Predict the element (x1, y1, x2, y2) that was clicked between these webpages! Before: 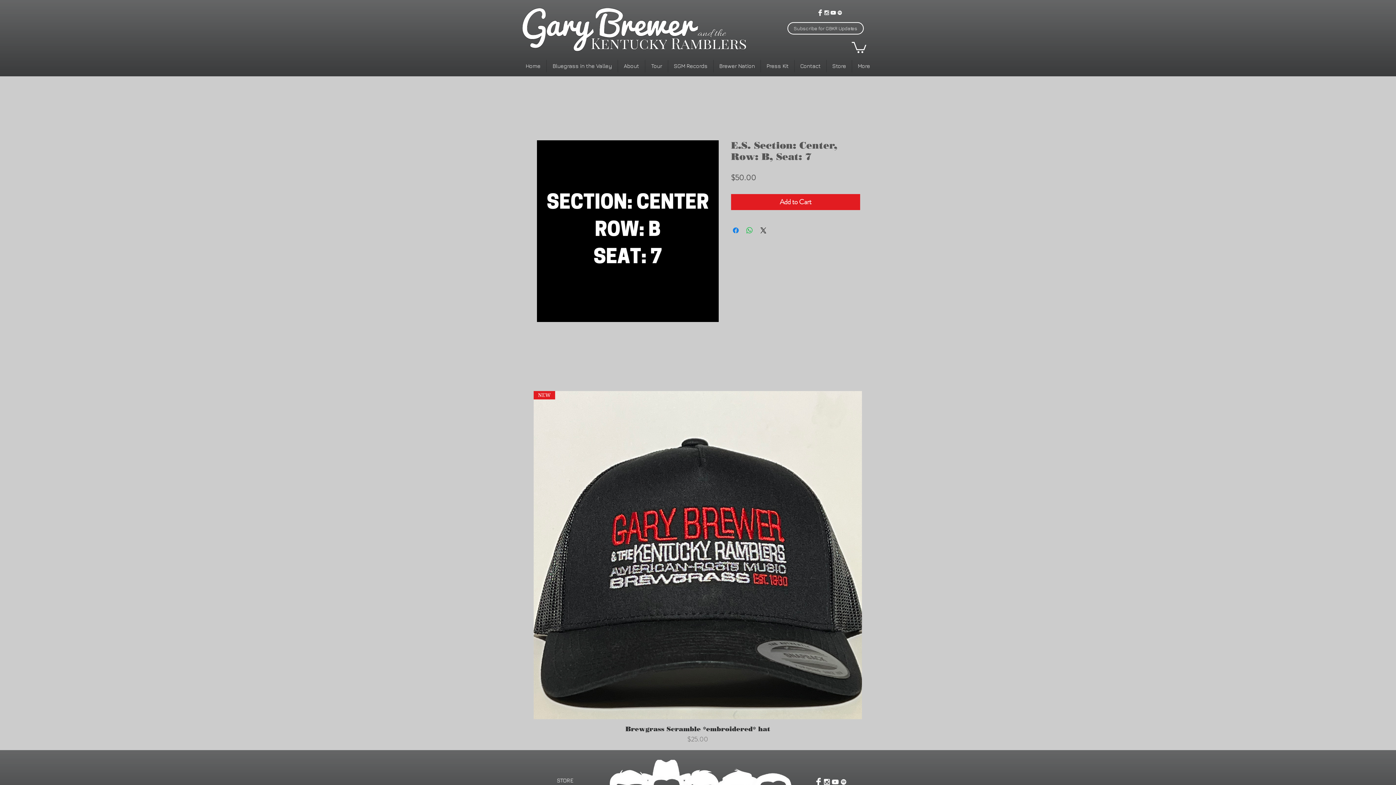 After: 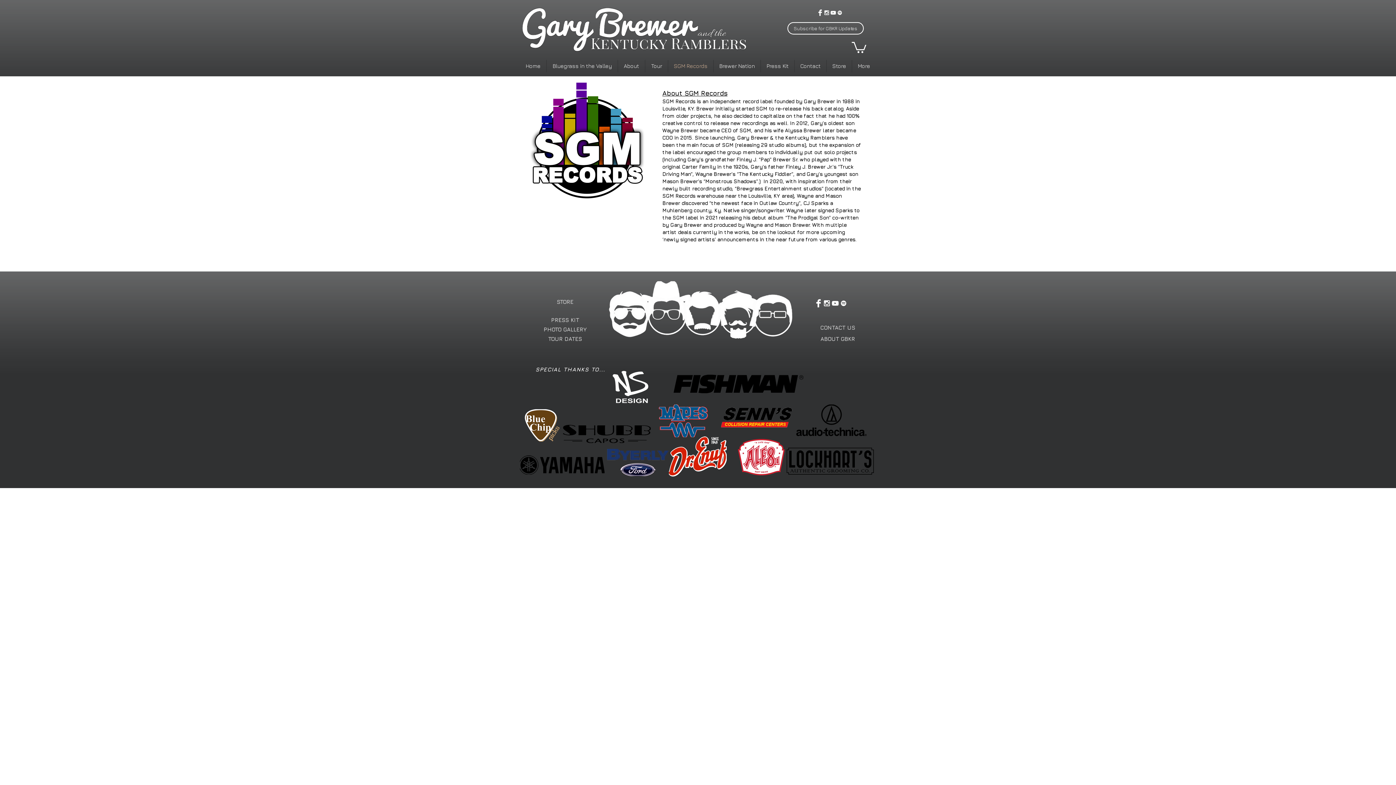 Action: bbox: (668, 59, 713, 72) label: SGM Records